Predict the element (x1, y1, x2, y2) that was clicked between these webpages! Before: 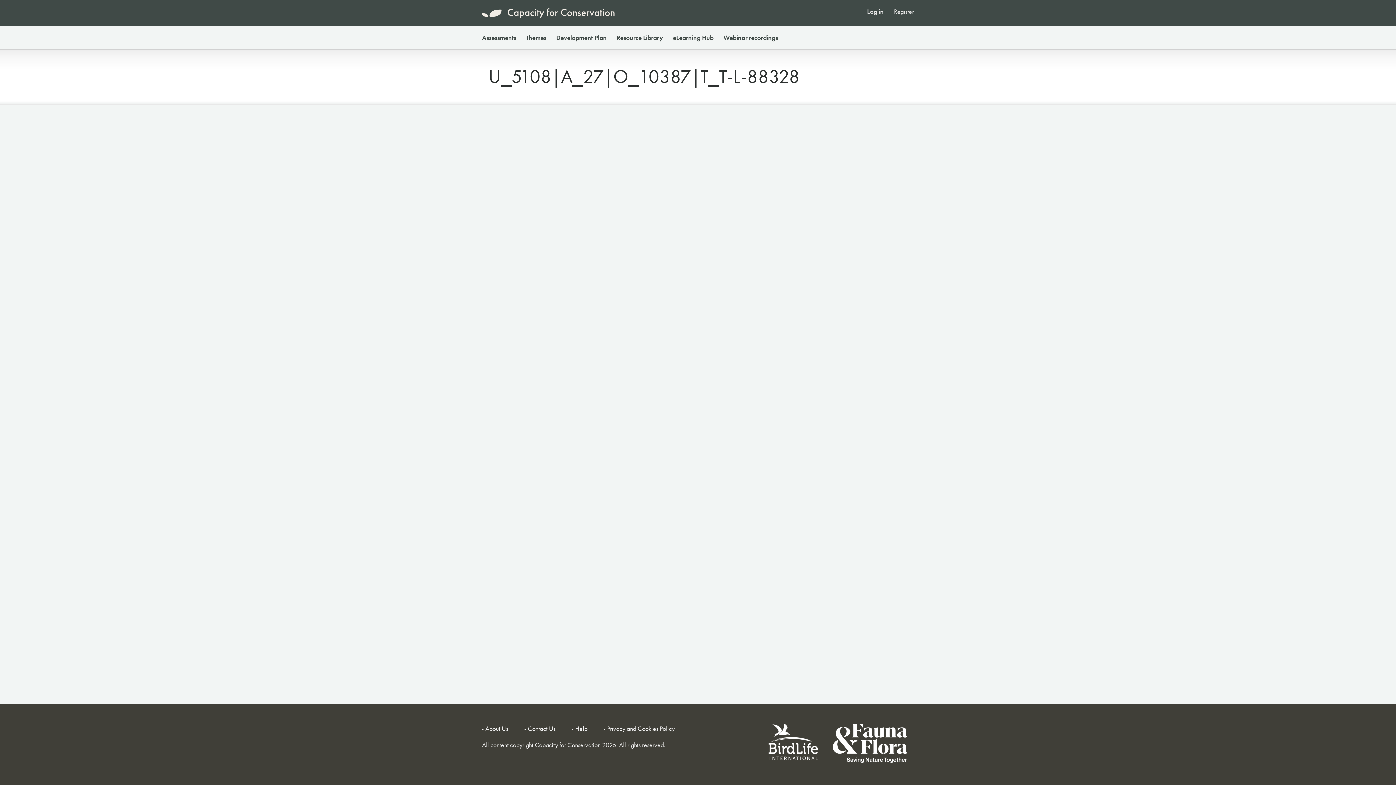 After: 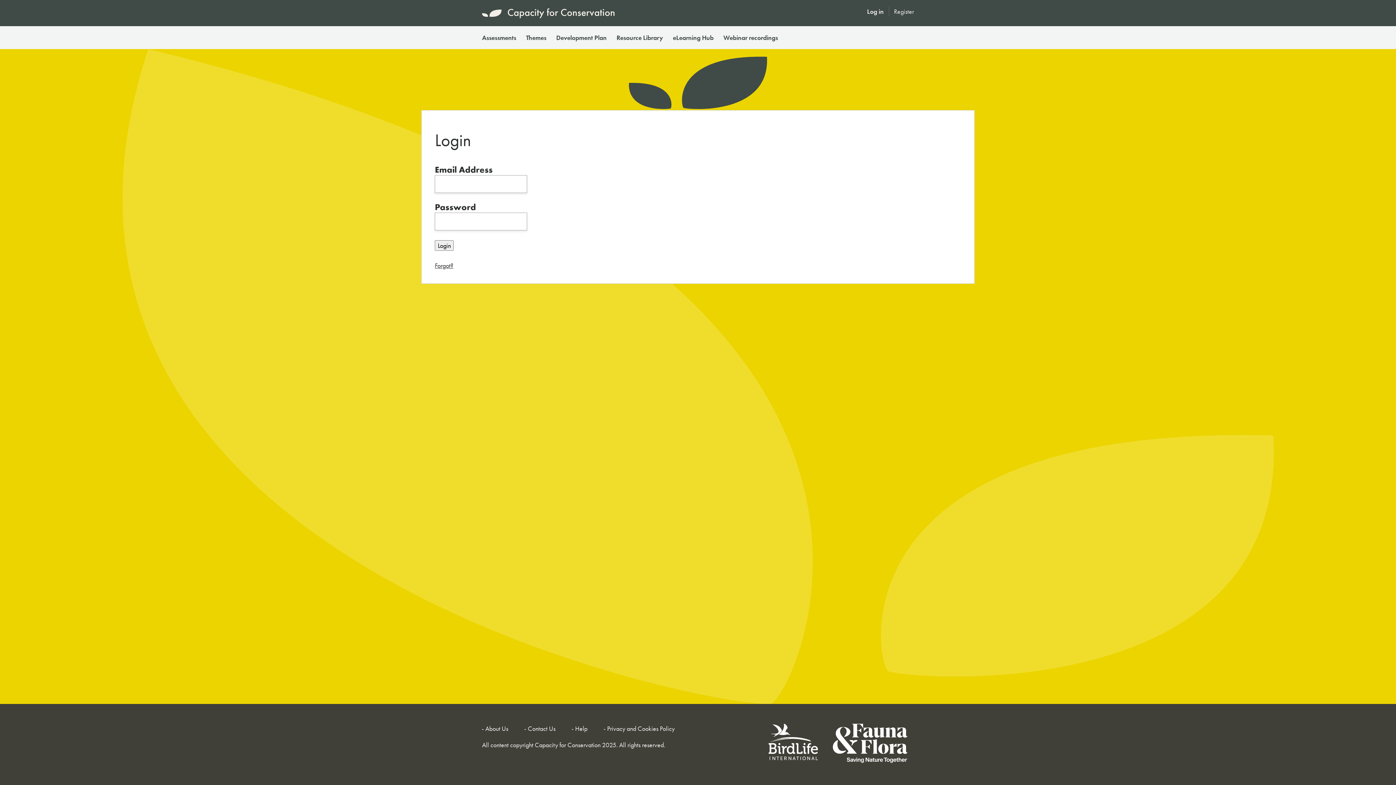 Action: label: Log in bbox: (867, 7, 884, 15)